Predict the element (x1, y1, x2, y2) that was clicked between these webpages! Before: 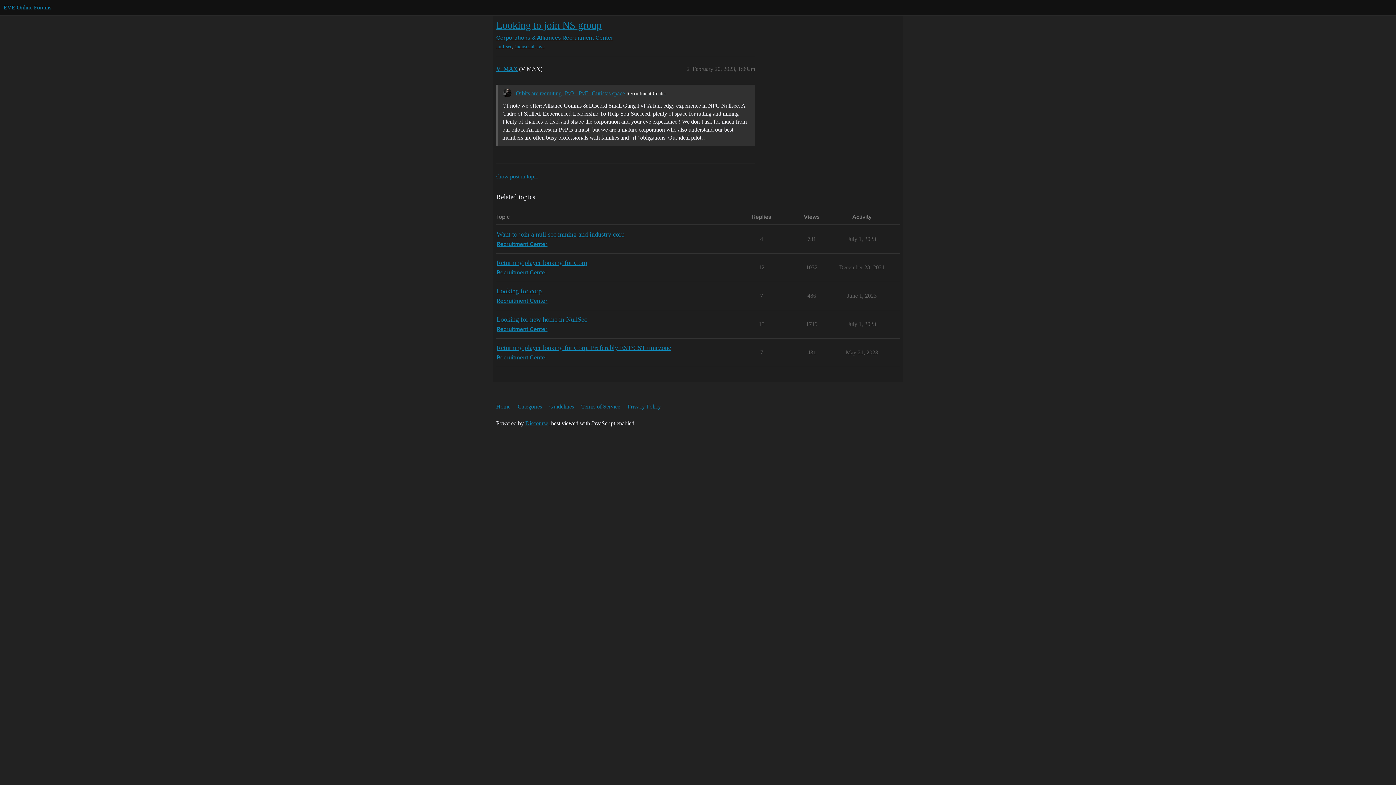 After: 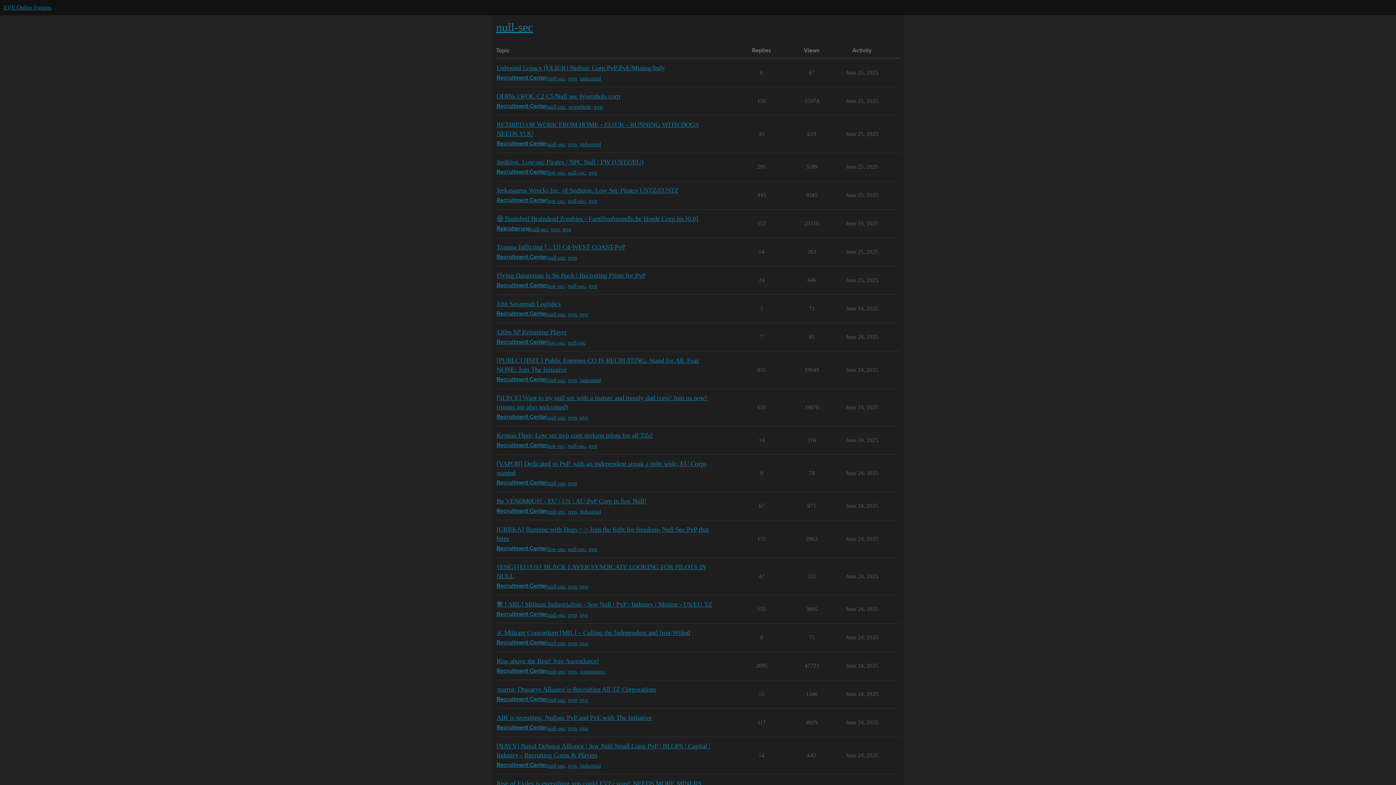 Action: label: null-sec bbox: (496, 43, 512, 50)